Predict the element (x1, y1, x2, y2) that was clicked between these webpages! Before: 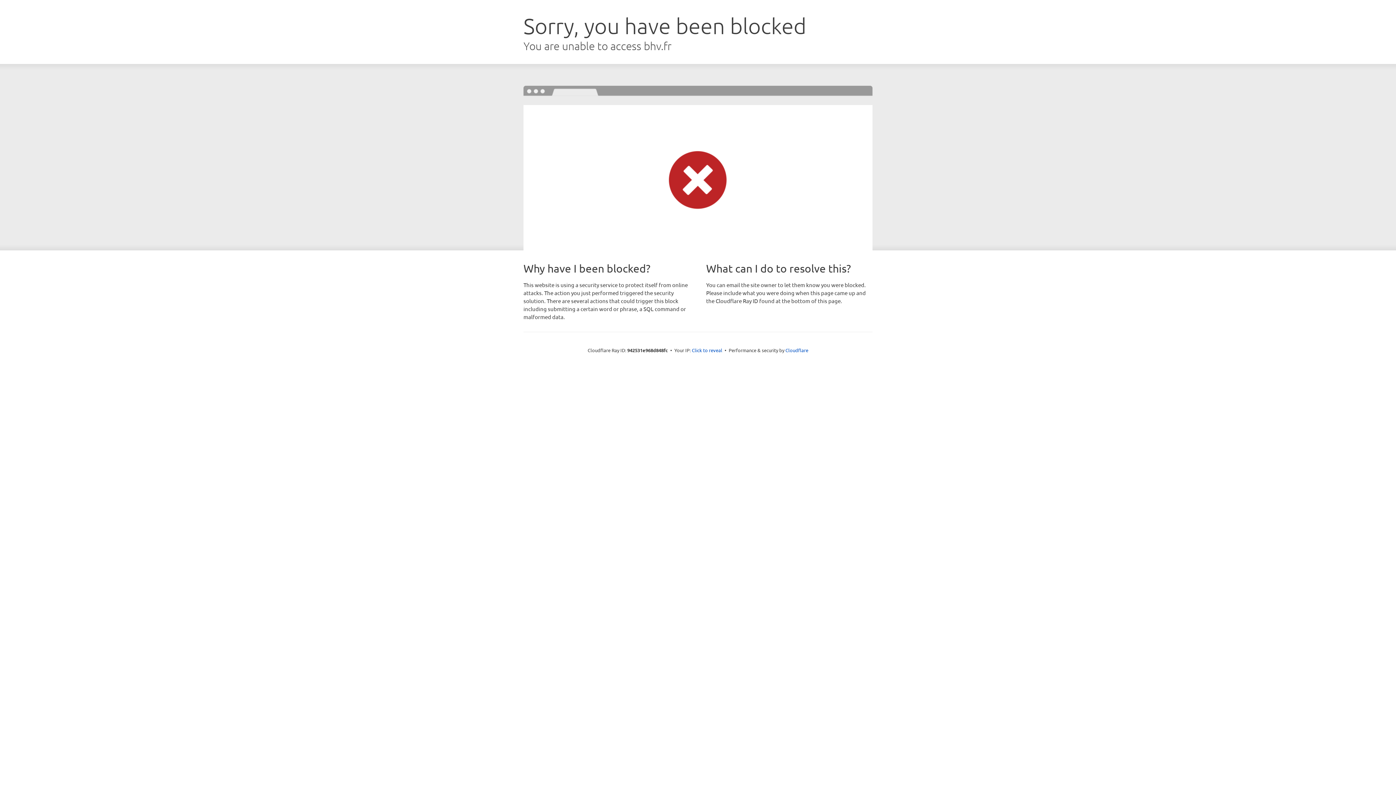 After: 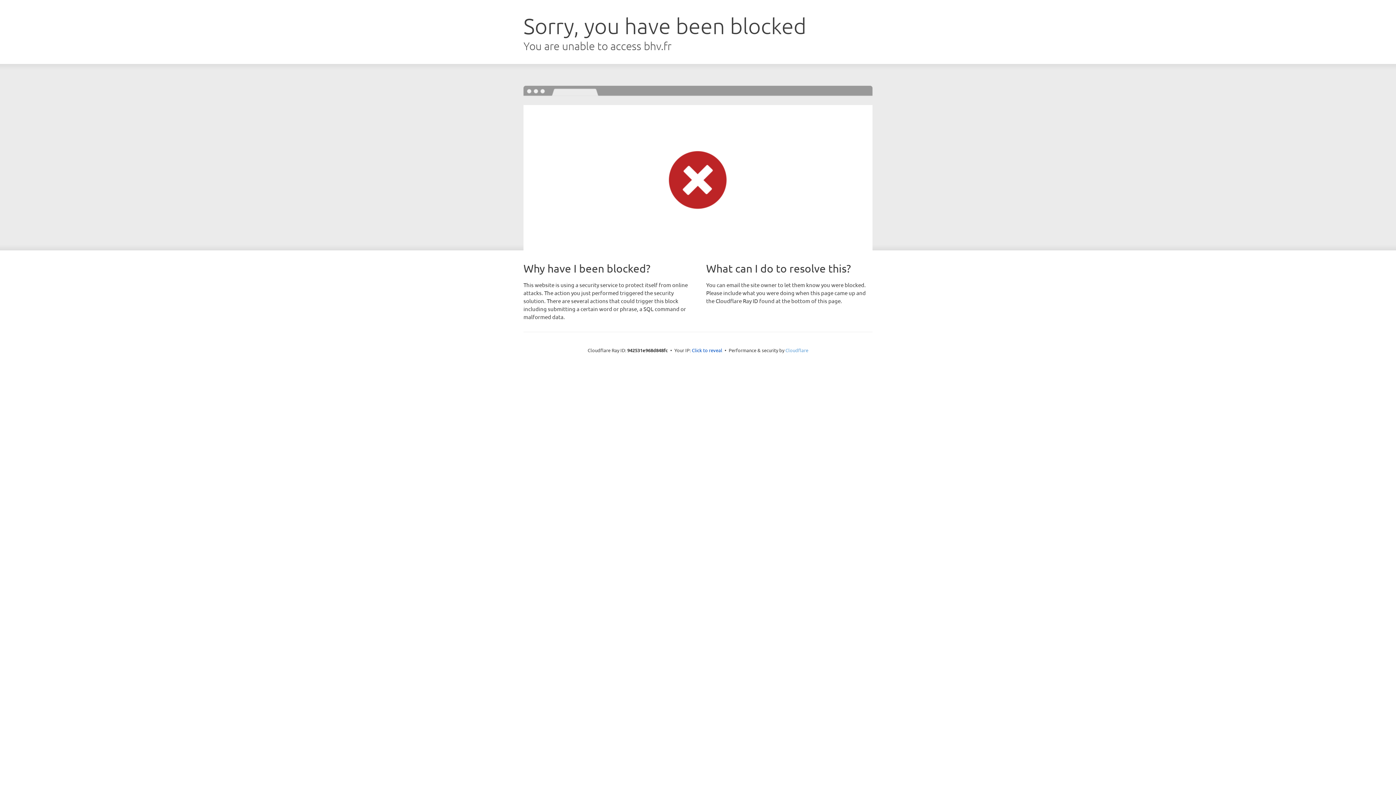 Action: bbox: (785, 347, 808, 353) label: Cloudflare